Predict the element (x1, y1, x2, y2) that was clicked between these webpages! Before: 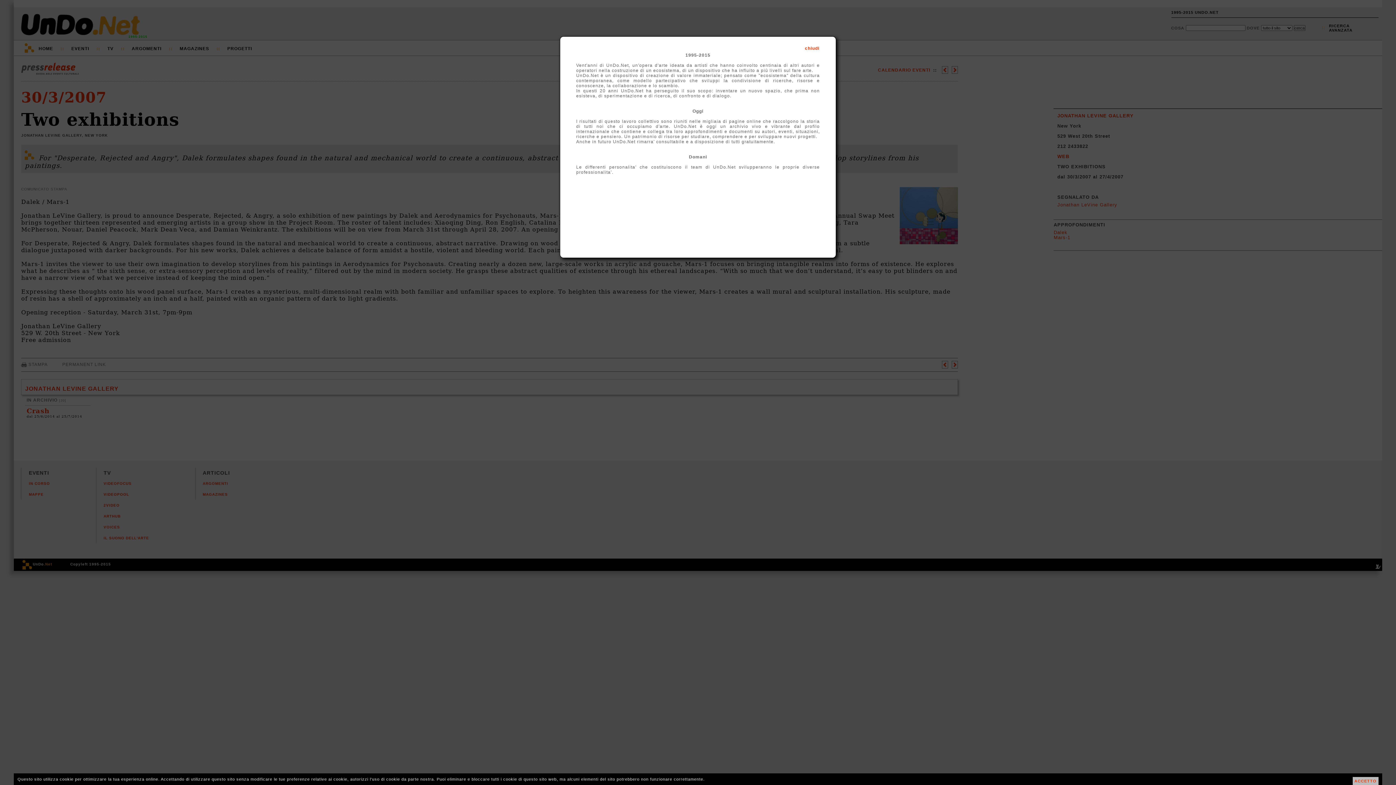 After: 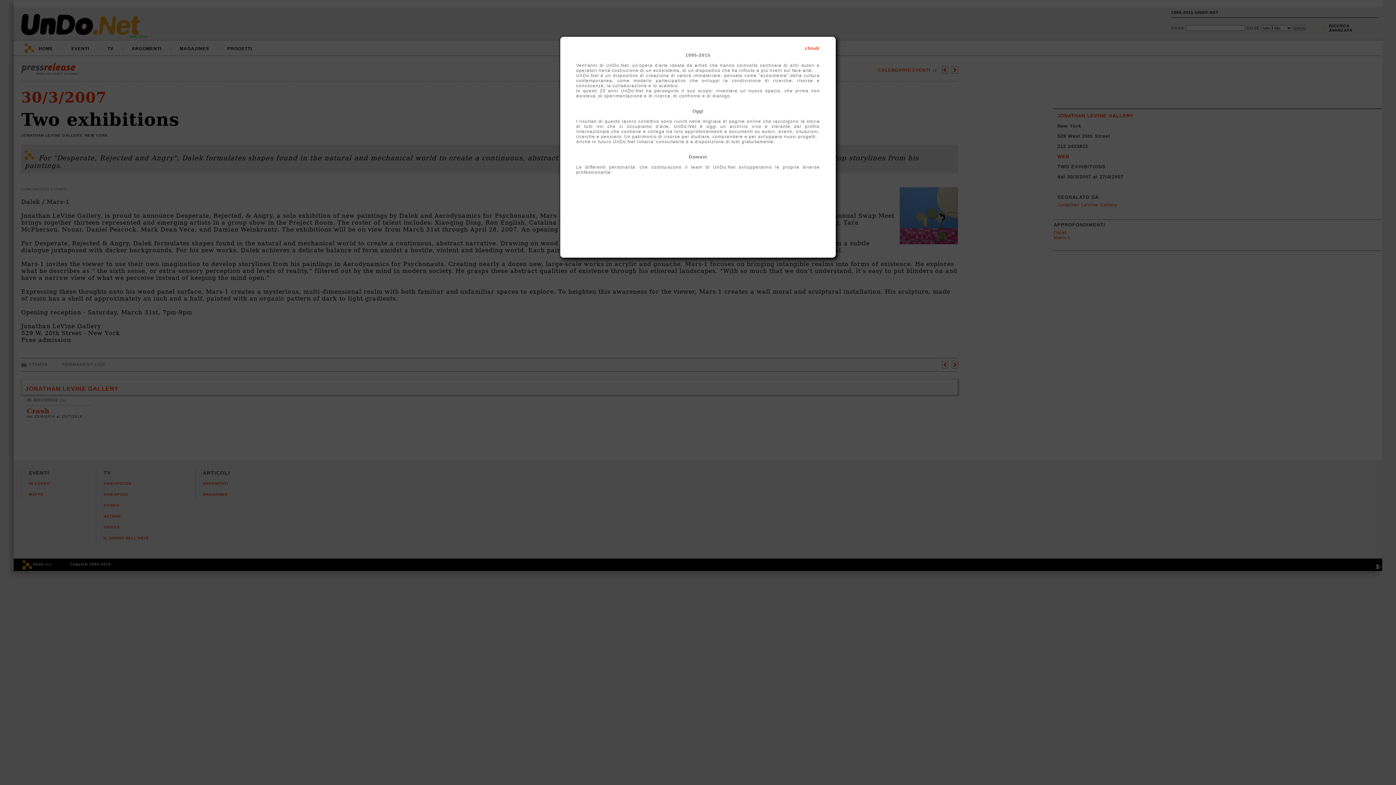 Action: label: ACCETTO bbox: (1352, 777, 1378, 785)